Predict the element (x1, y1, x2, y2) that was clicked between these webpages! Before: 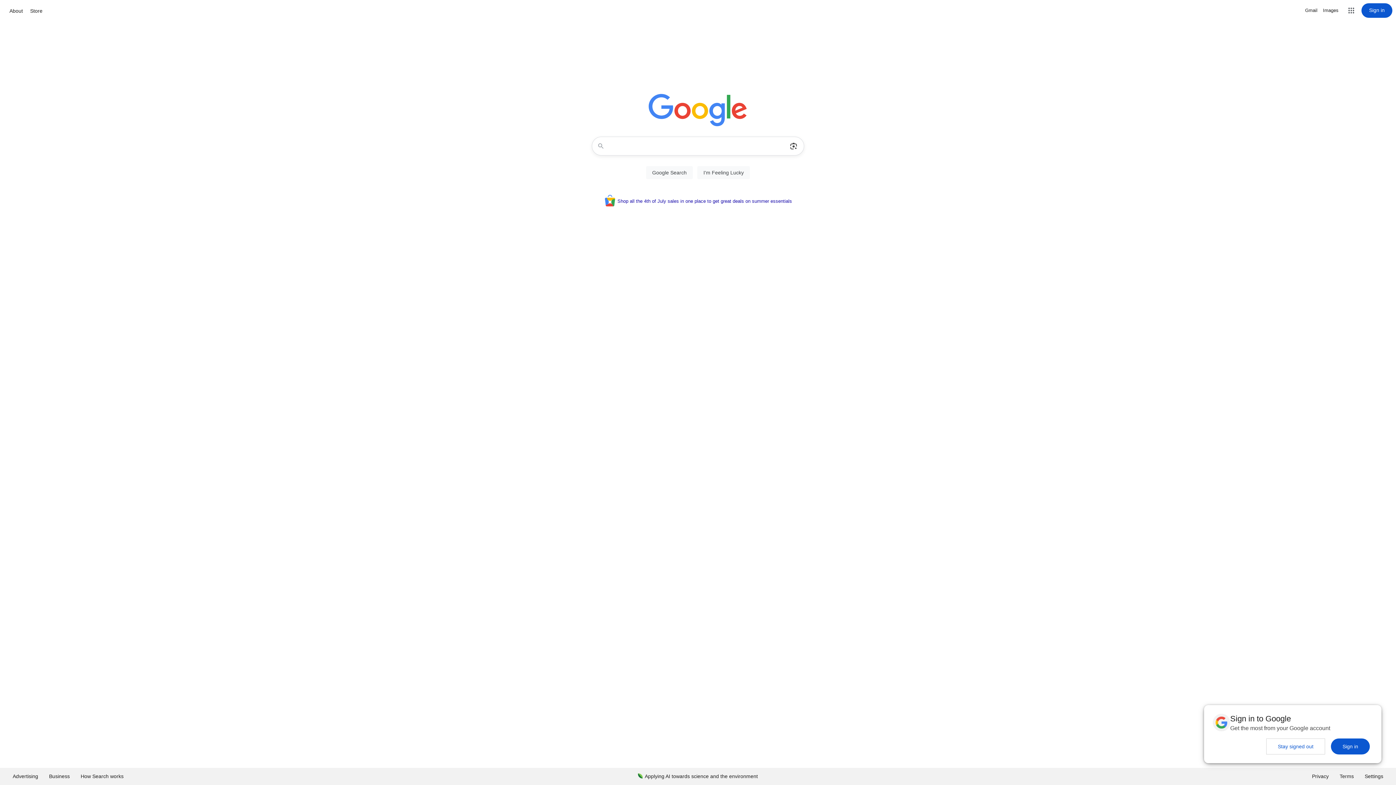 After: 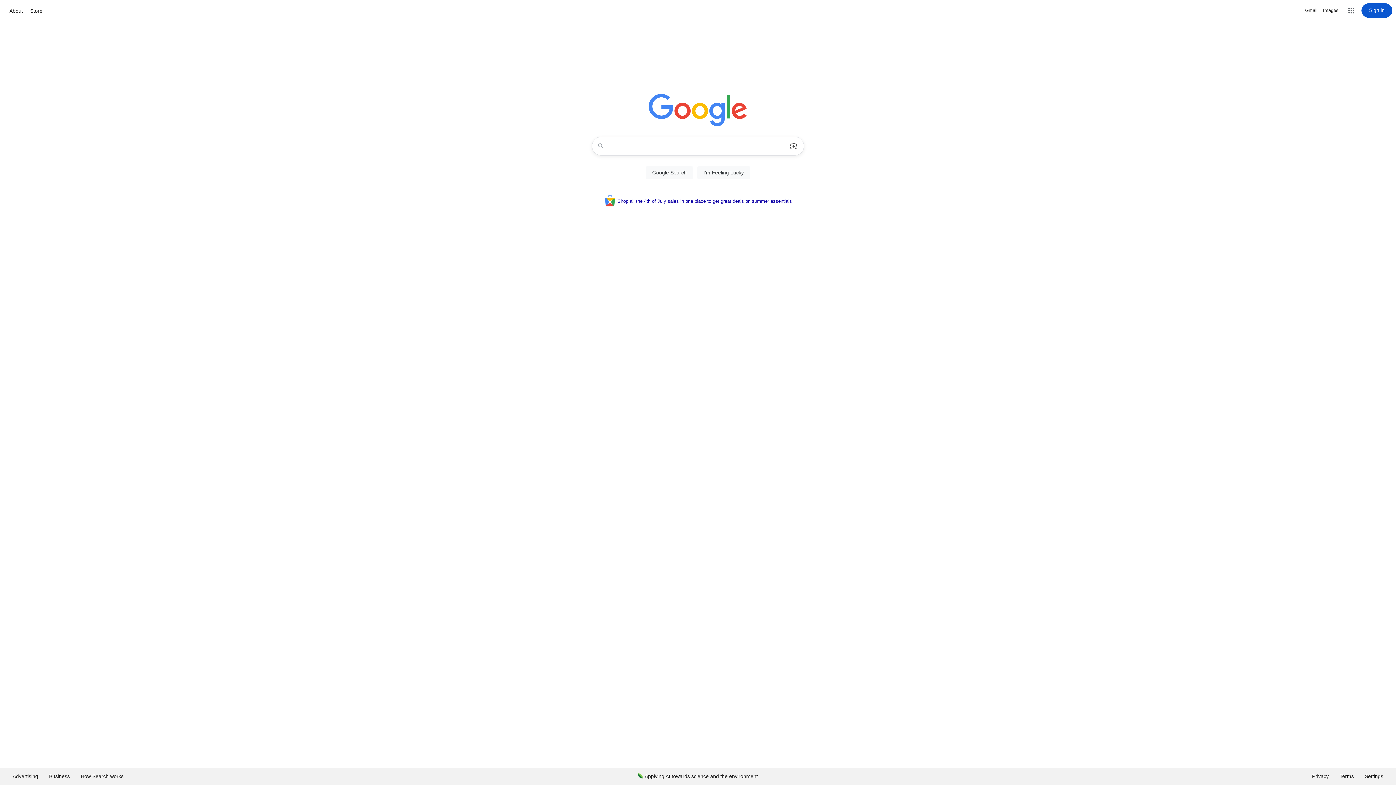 Action: label: Sign in bbox: (1331, 738, 1370, 754)